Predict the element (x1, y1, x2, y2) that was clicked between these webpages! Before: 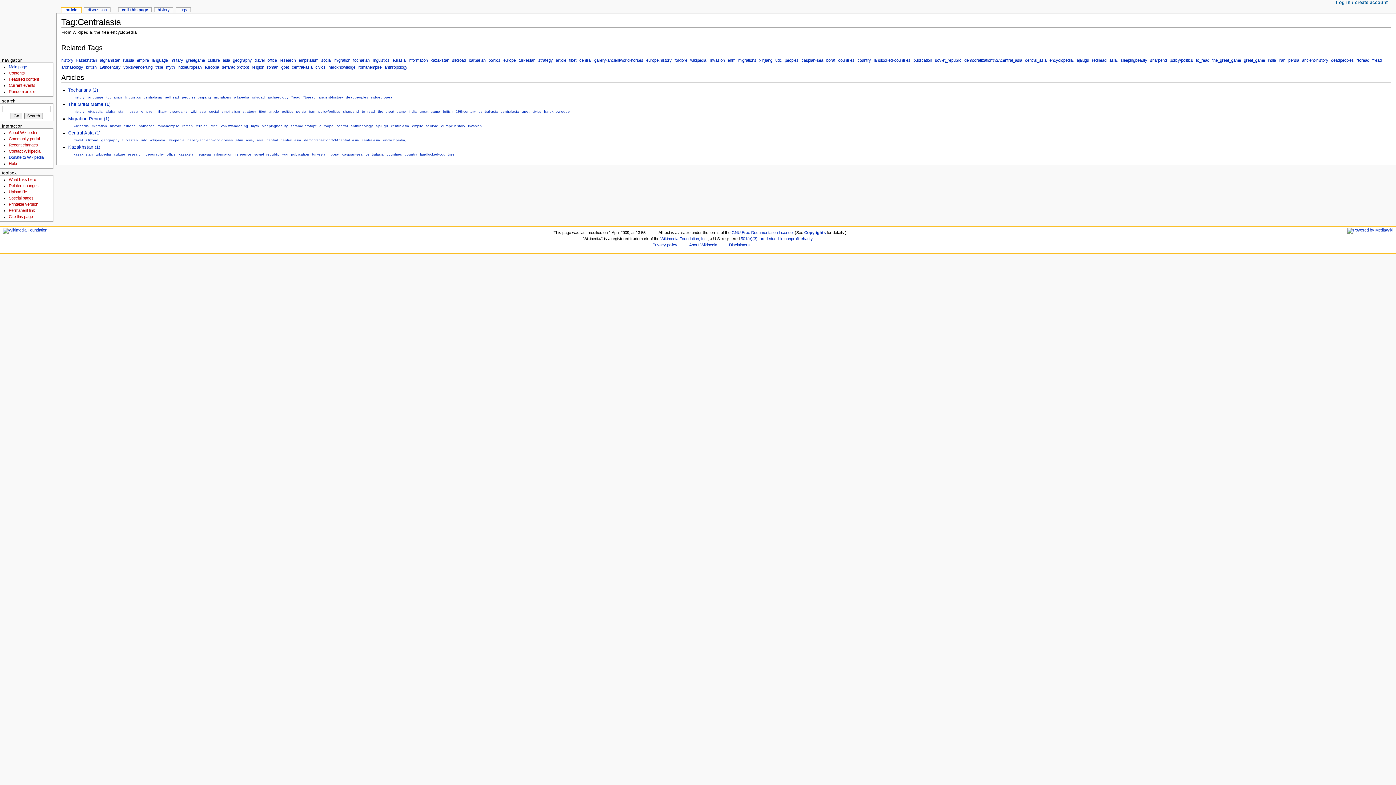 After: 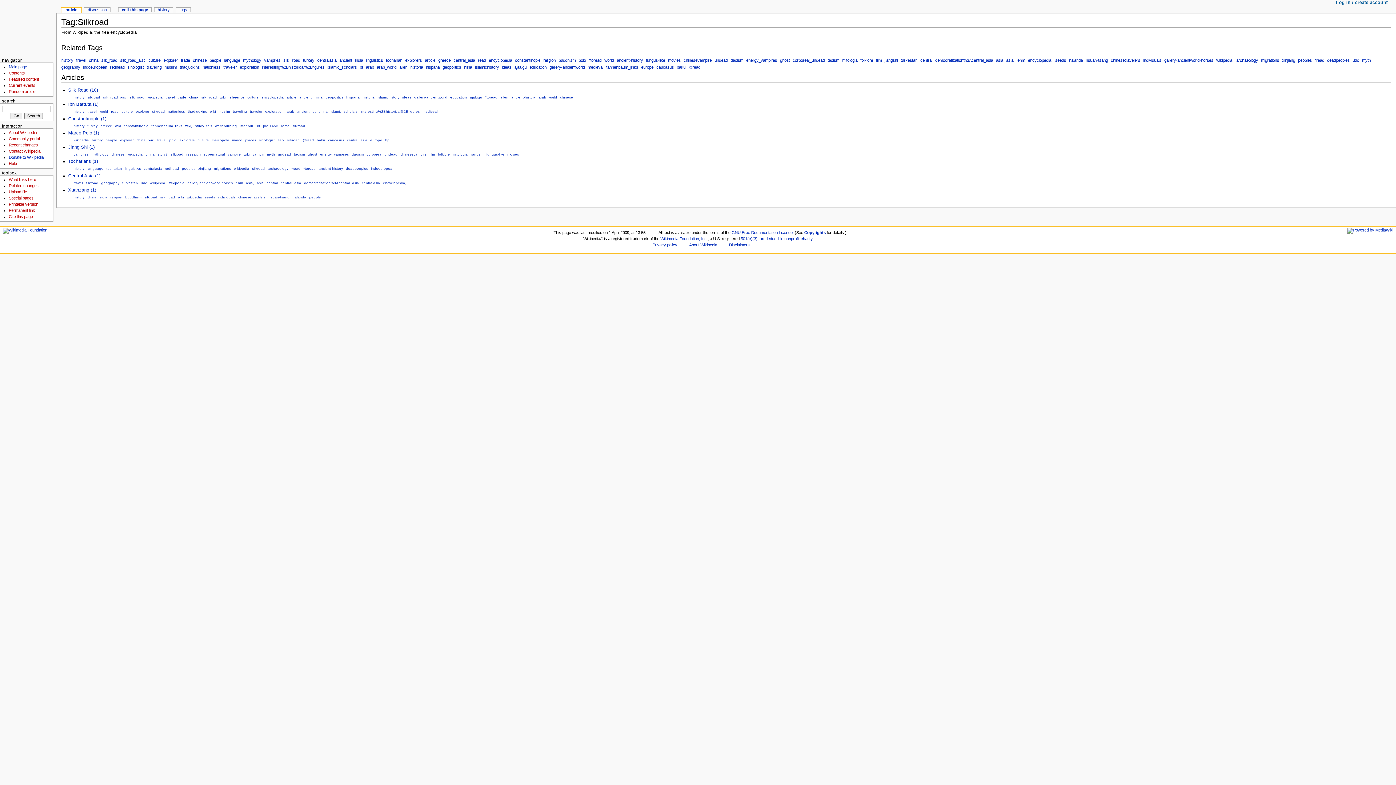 Action: label: silkroad bbox: (85, 138, 98, 142)